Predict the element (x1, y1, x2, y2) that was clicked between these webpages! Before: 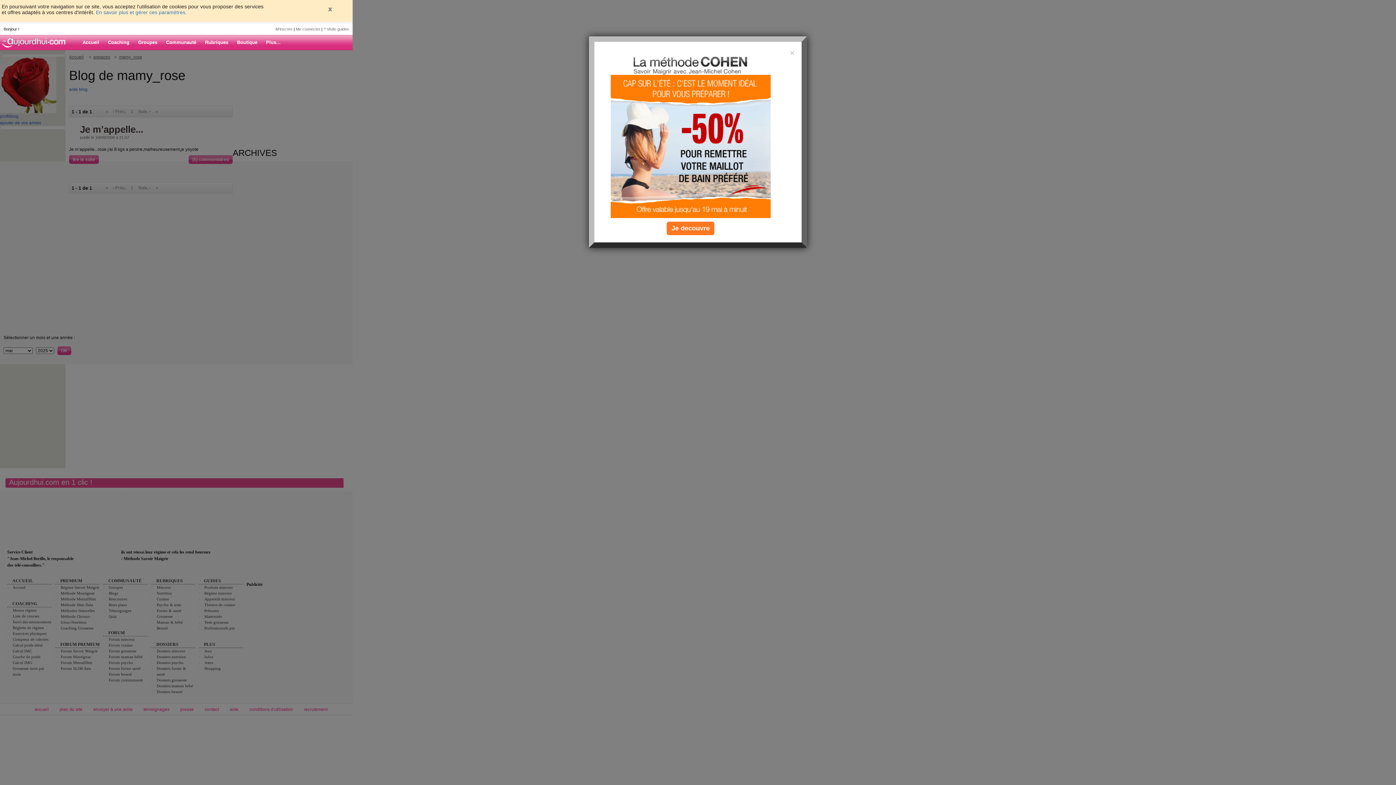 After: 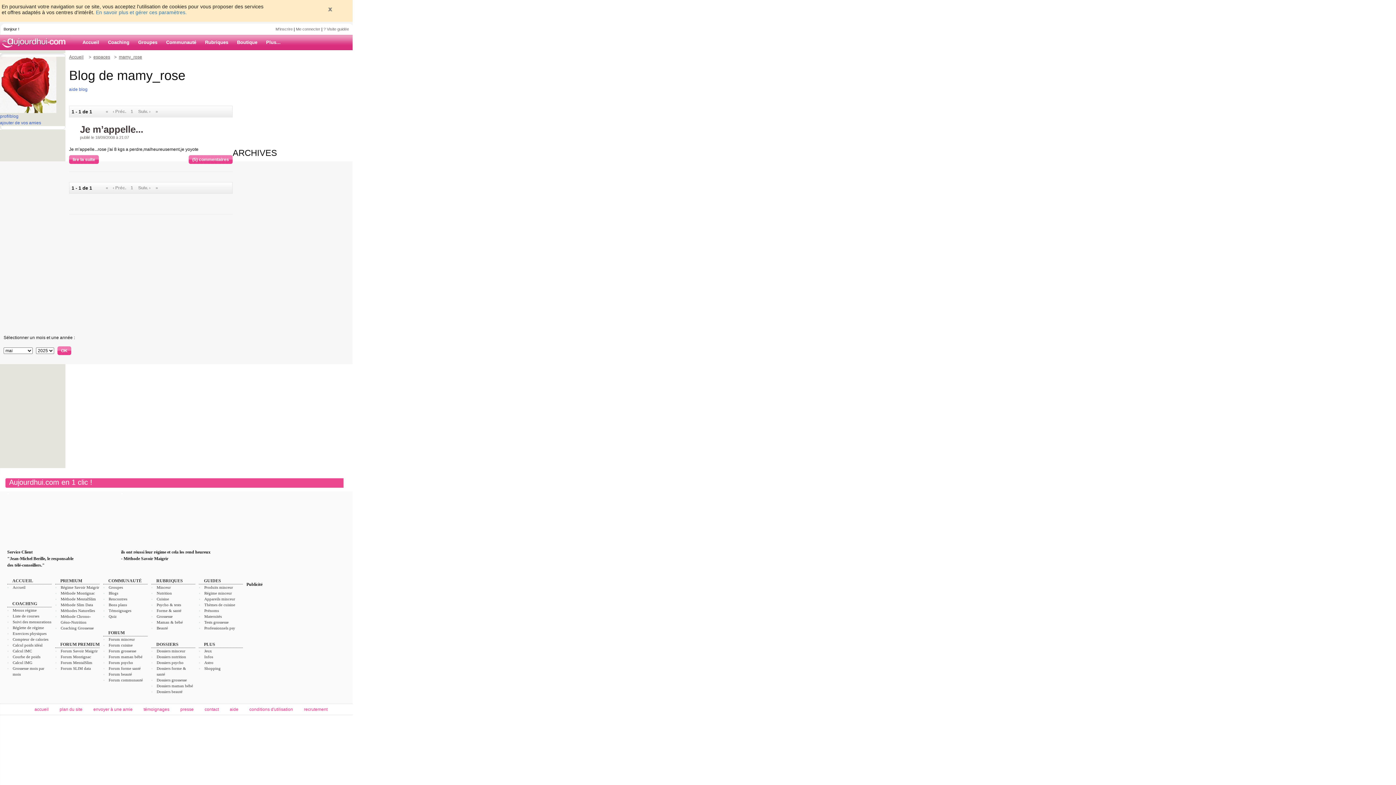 Action: label: Close bbox: (790, 49, 794, 56)